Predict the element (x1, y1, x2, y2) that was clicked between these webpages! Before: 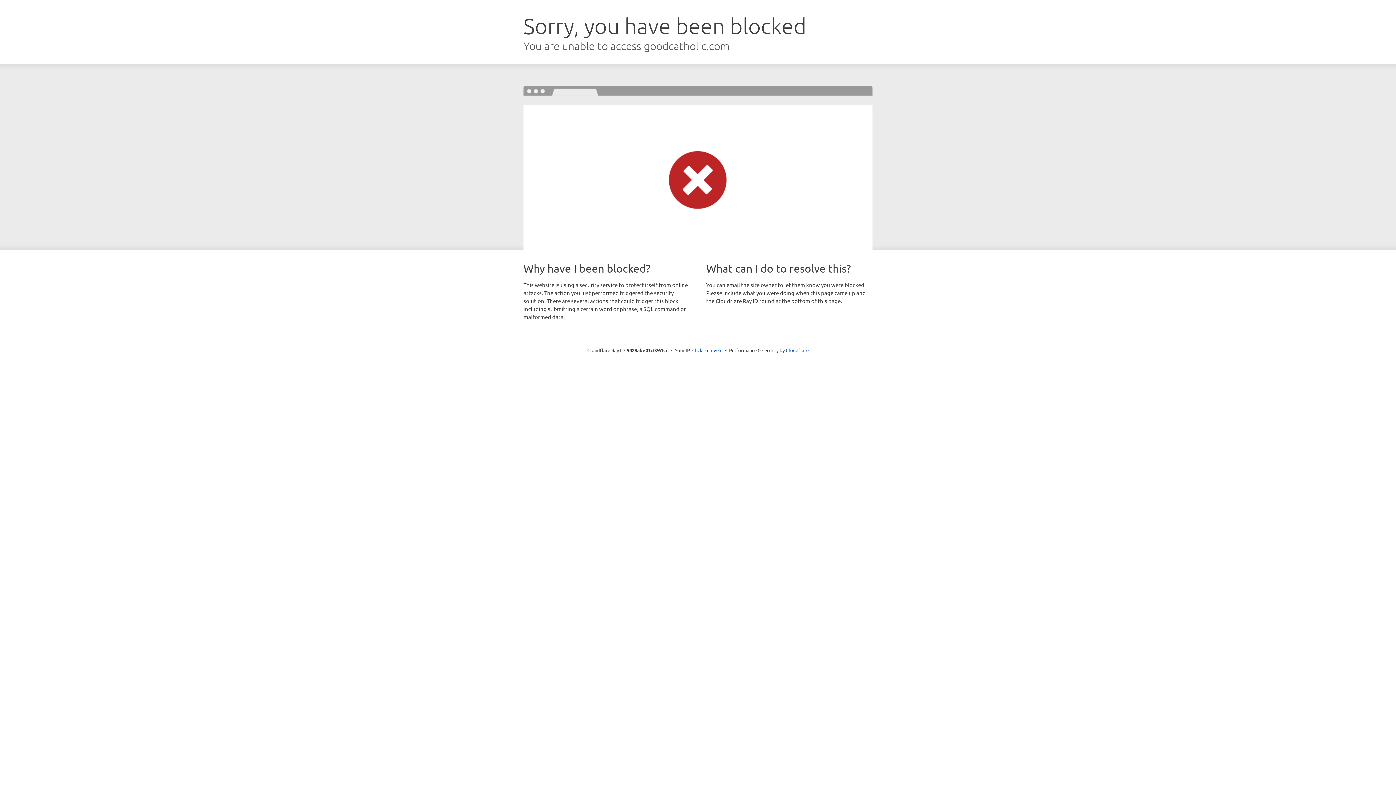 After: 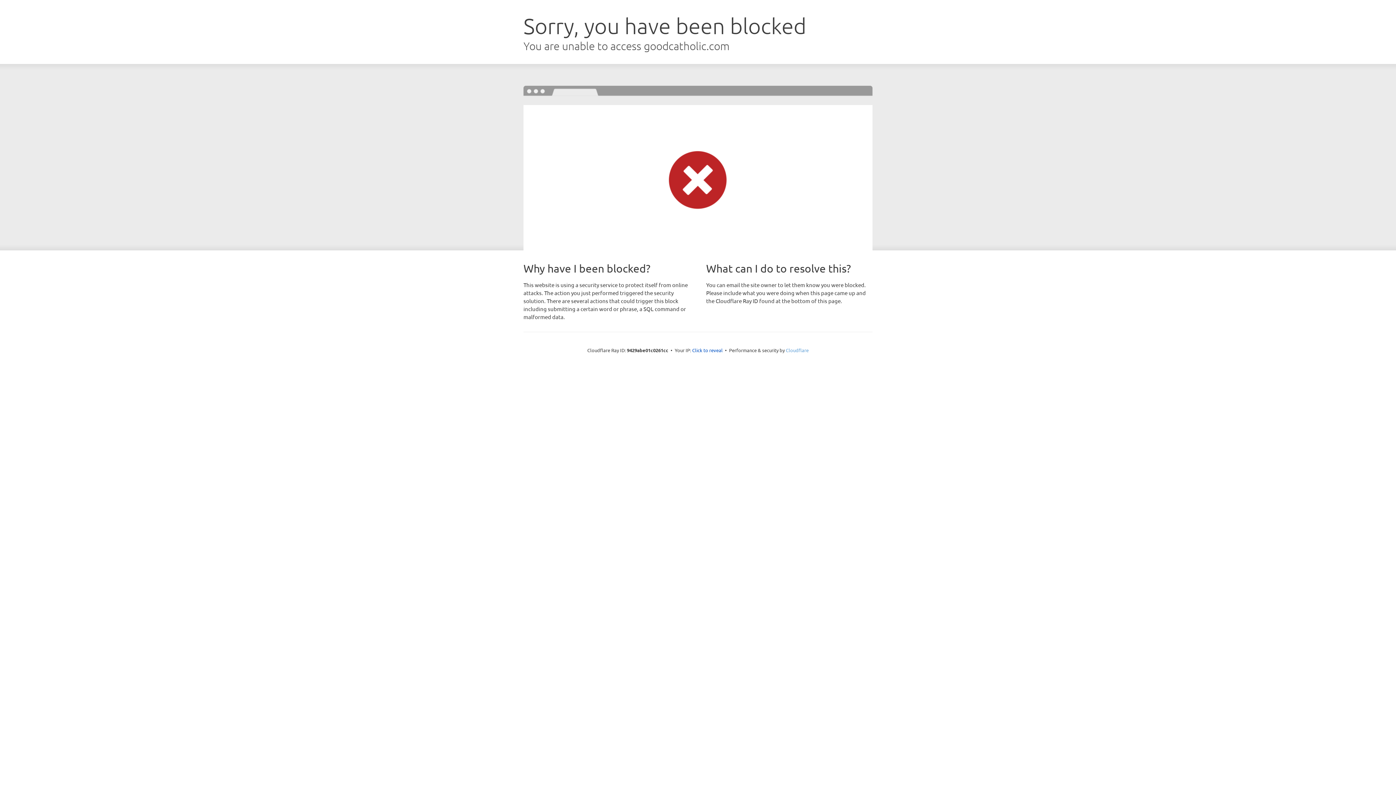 Action: bbox: (786, 347, 808, 353) label: Cloudflare